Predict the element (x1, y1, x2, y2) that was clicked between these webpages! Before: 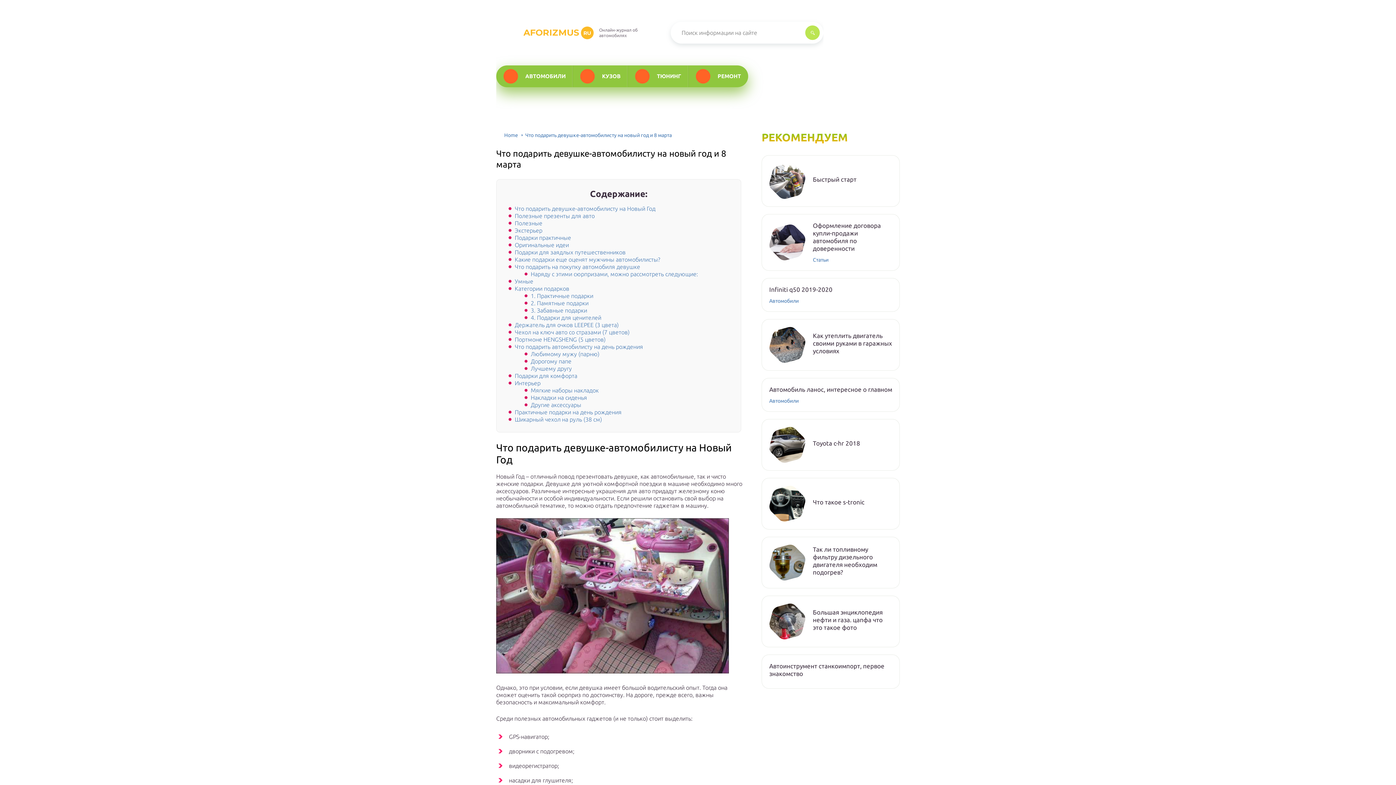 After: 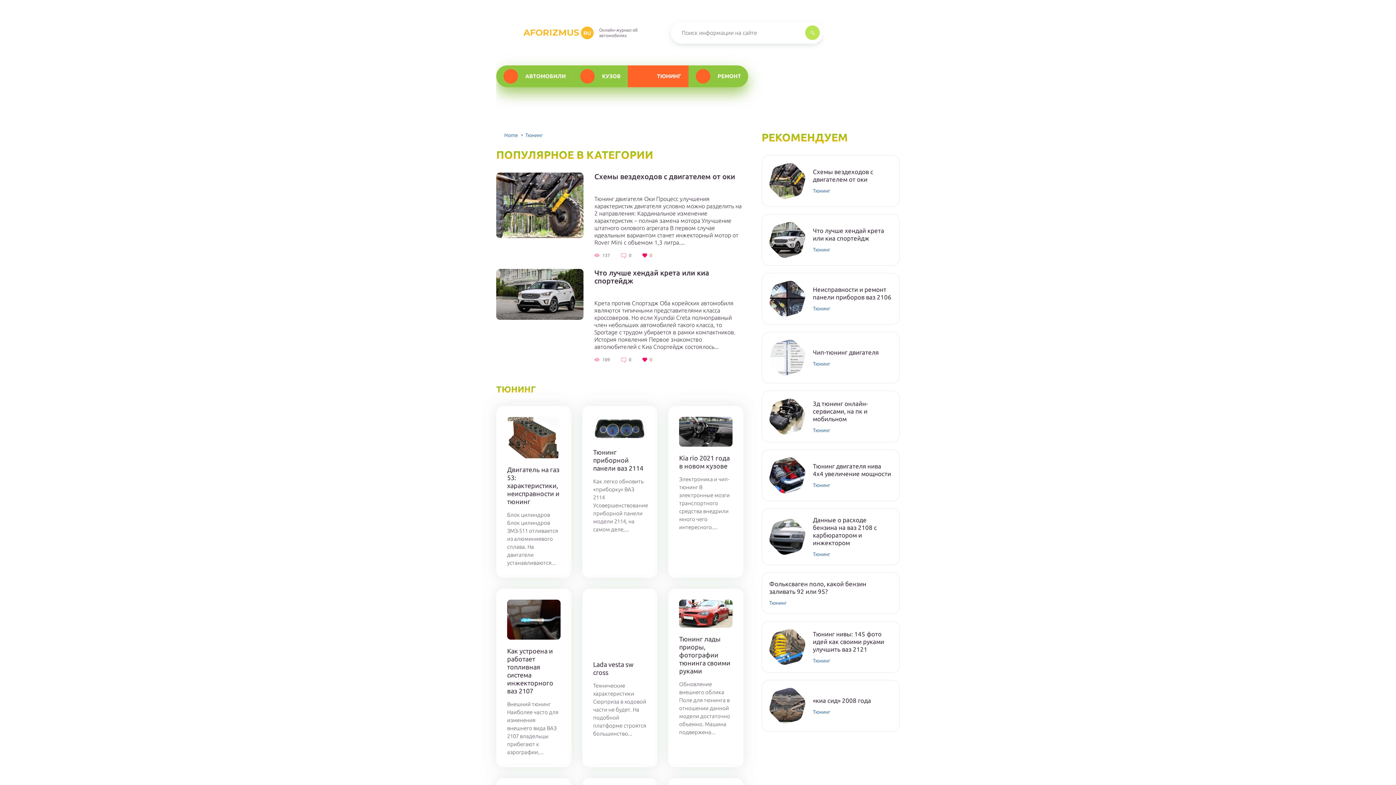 Action: bbox: (628, 65, 688, 87) label: ТЮНИНГ